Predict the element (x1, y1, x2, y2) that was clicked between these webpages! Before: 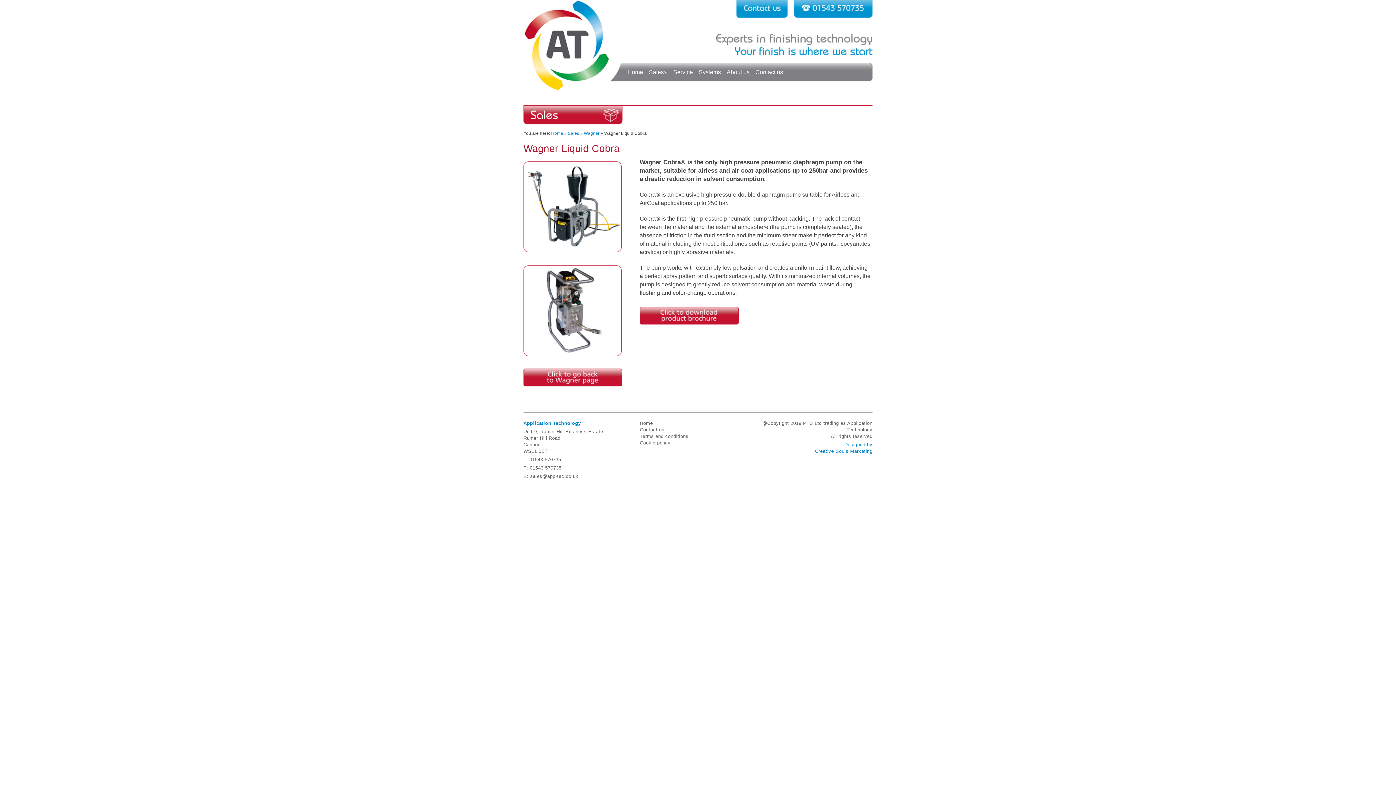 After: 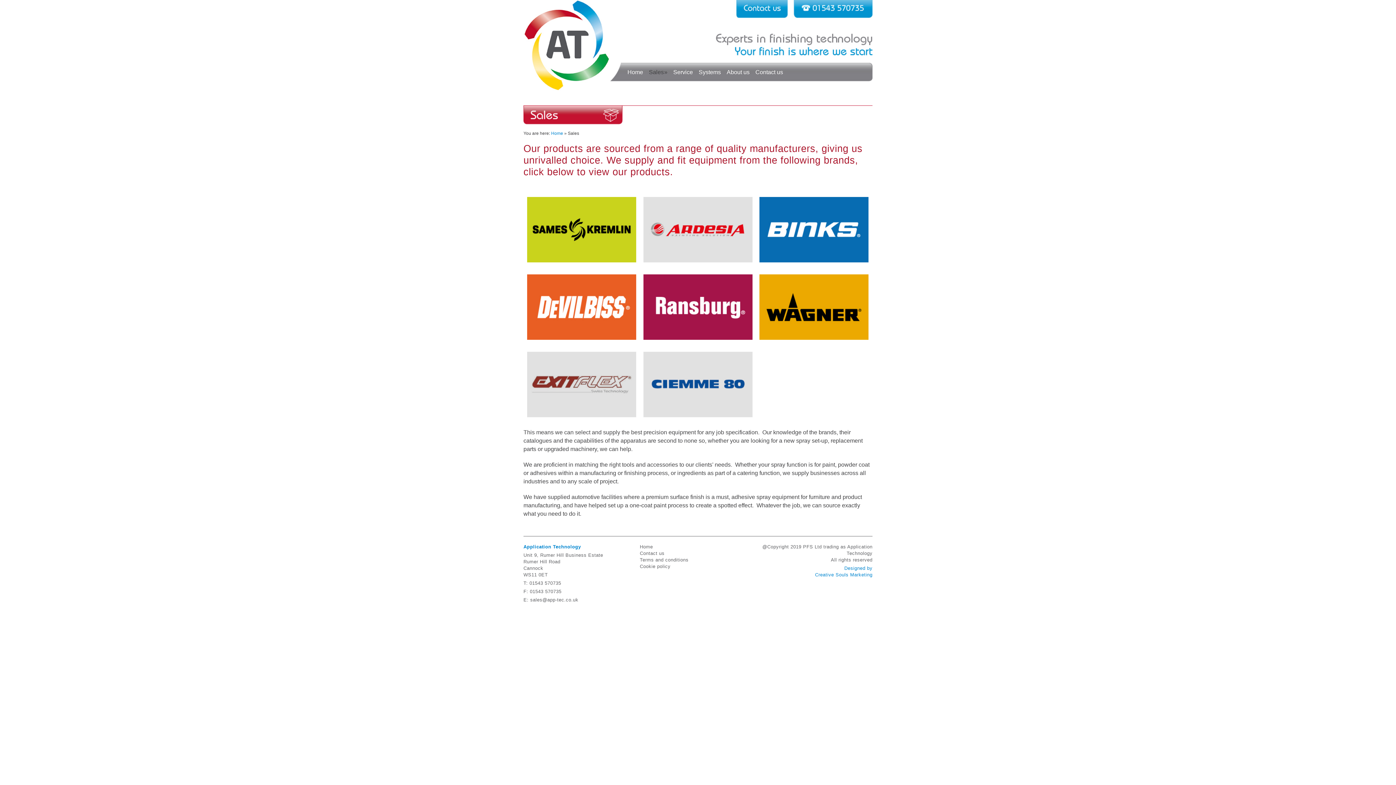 Action: label: Sales bbox: (568, 130, 579, 136)